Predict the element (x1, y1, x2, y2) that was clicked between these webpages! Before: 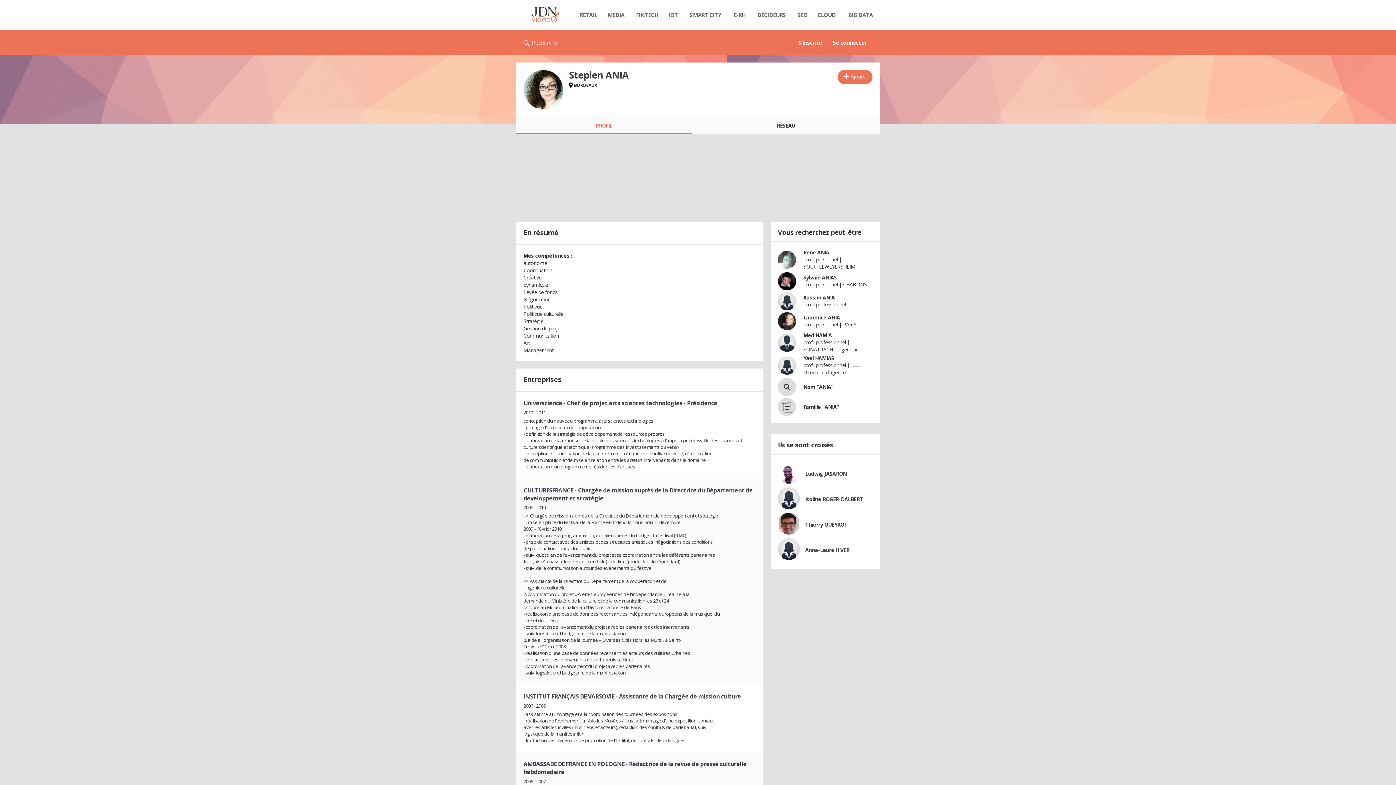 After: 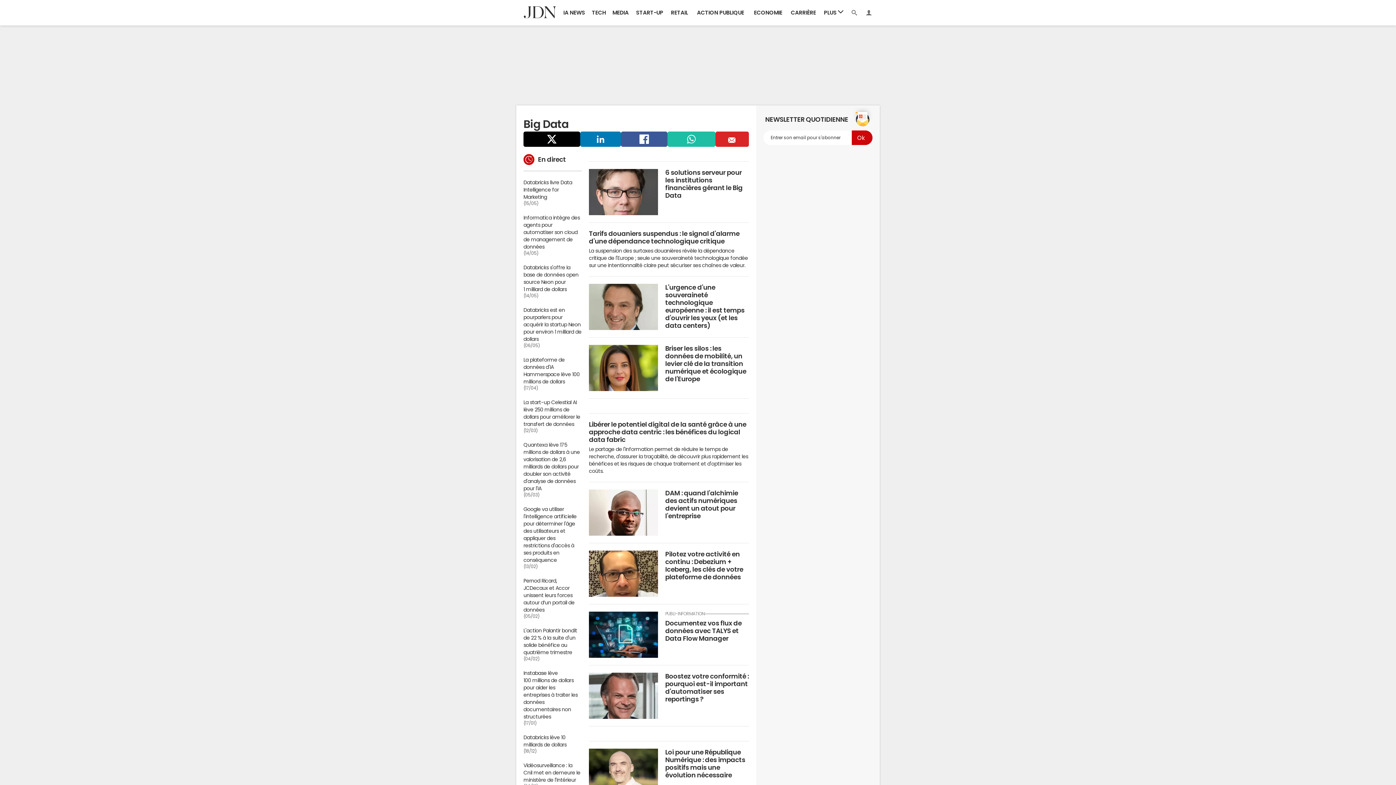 Action: label: BIG DATA bbox: (841, 7, 880, 22)